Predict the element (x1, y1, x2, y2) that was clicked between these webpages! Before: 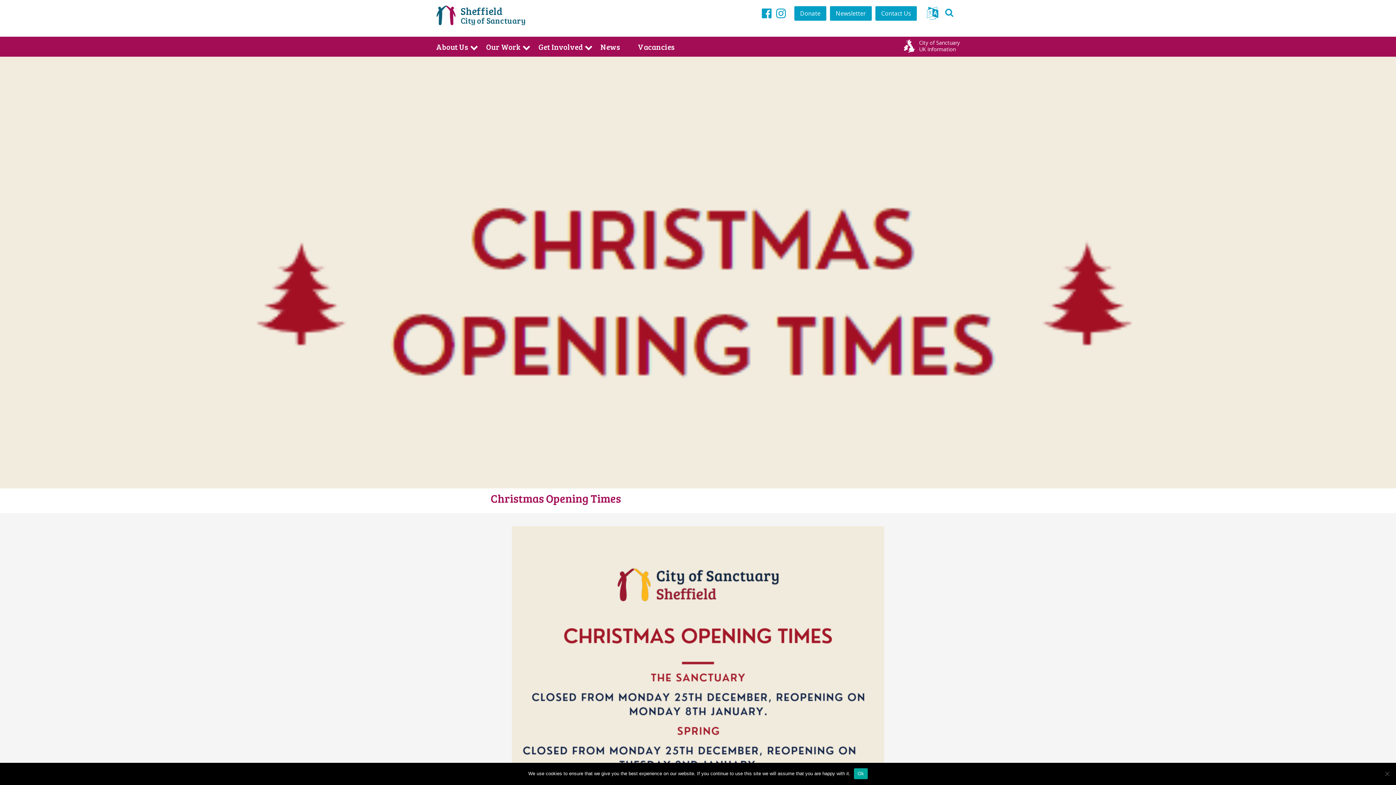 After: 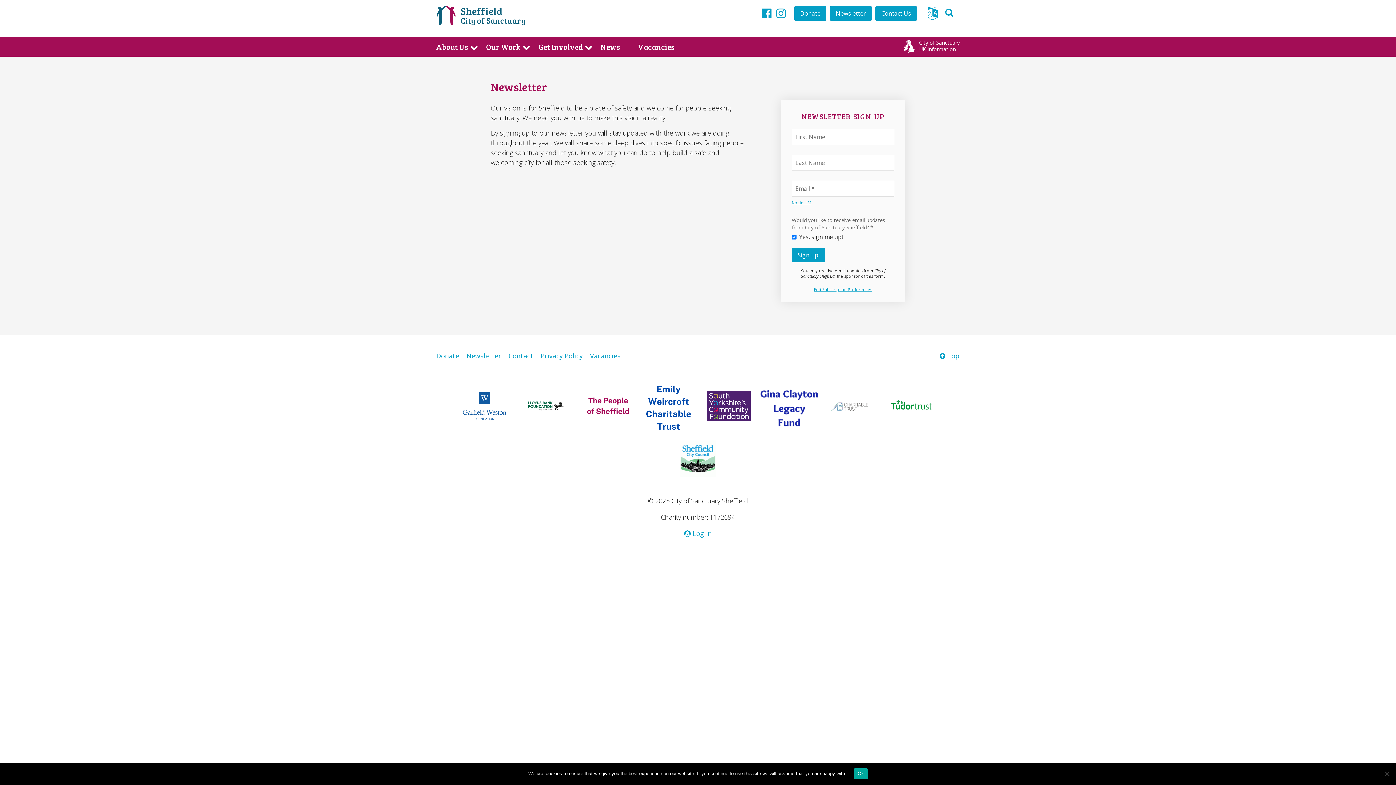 Action: bbox: (830, 6, 872, 20) label: Newsletter